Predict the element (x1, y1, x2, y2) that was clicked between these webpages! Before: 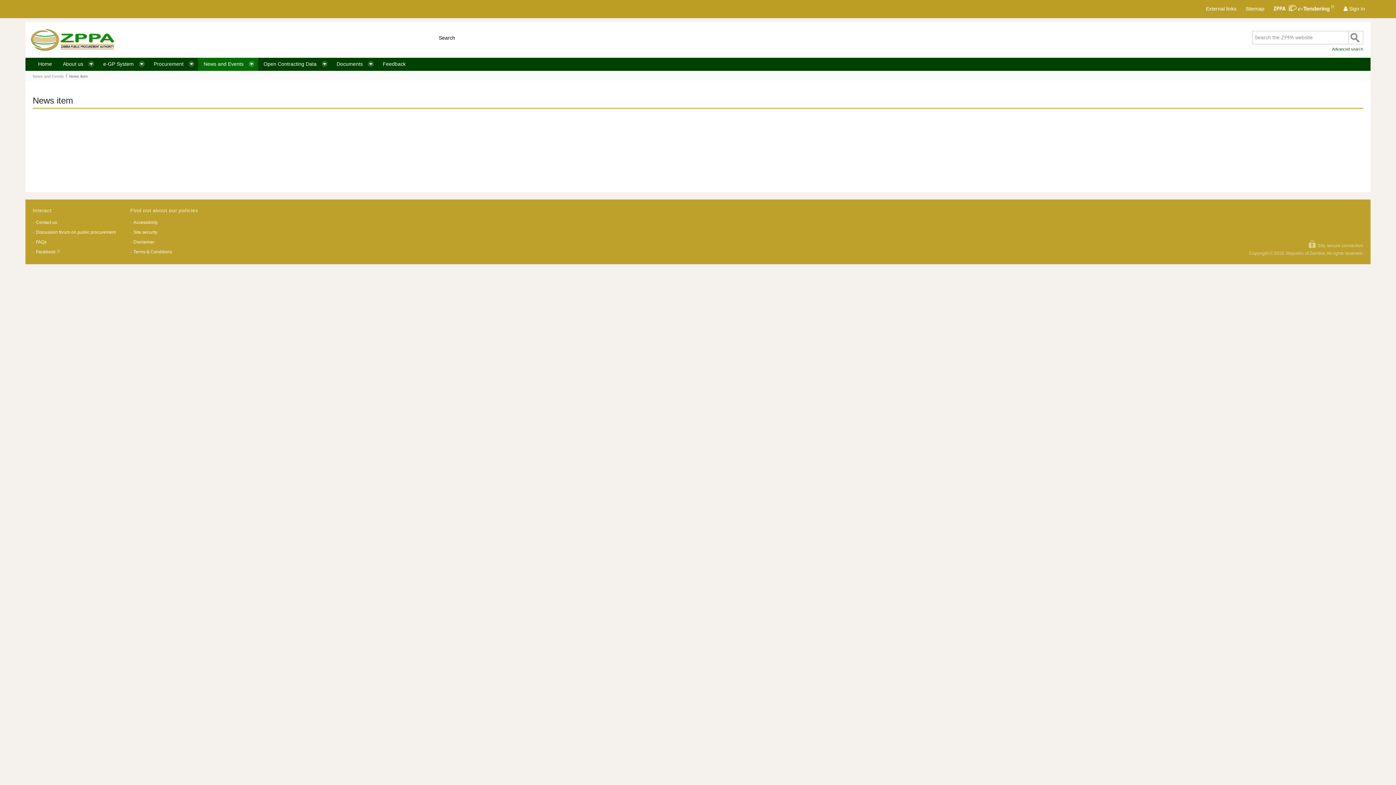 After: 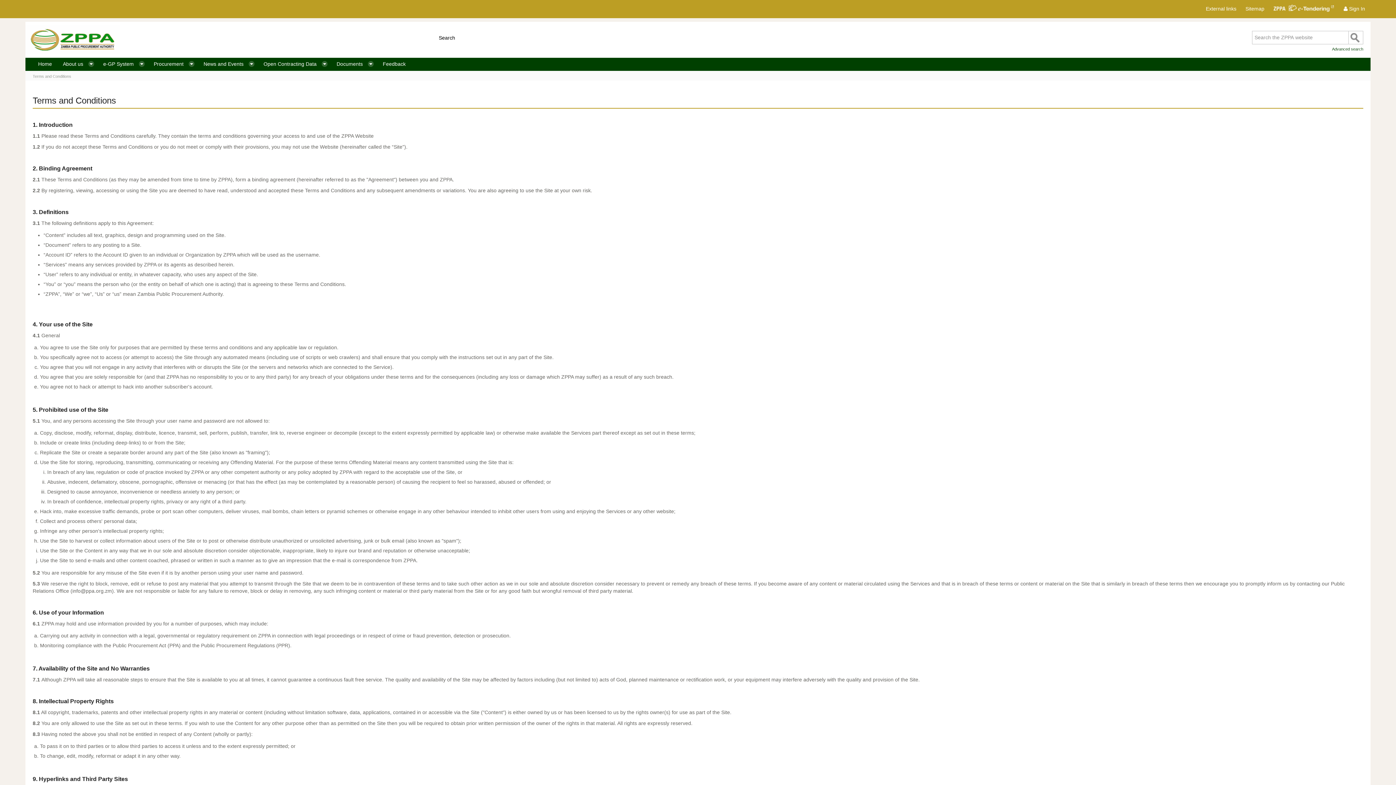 Action: bbox: (131, 249, 172, 254) label: Terms & Conditions